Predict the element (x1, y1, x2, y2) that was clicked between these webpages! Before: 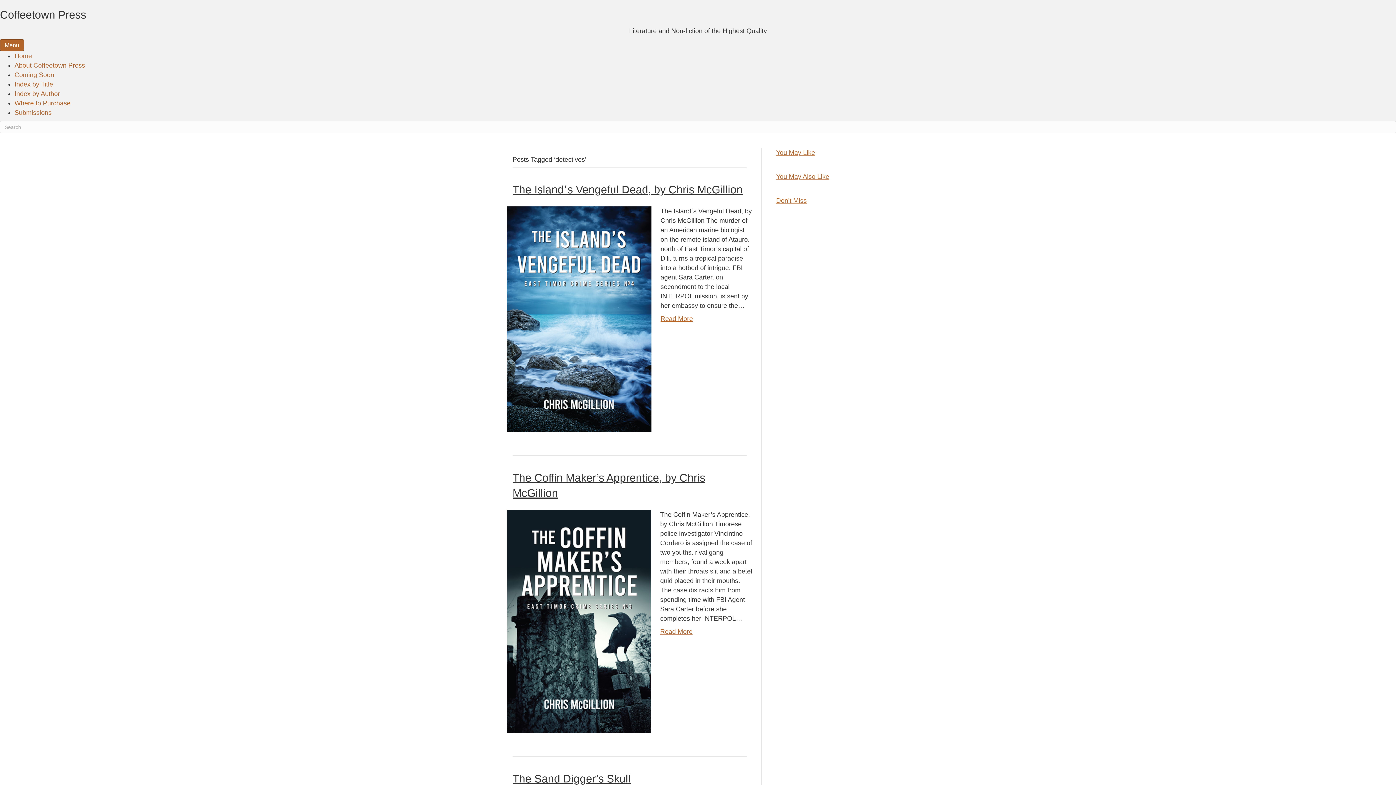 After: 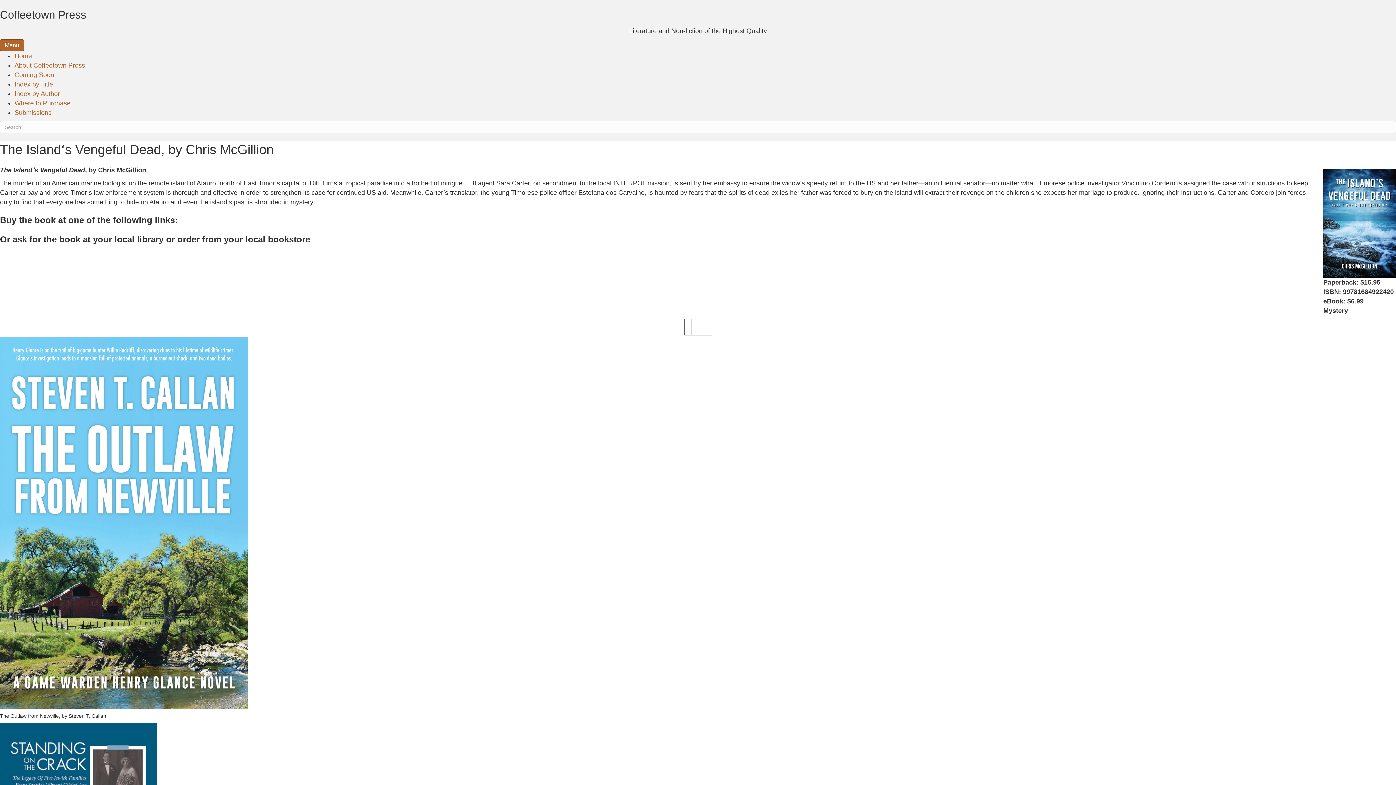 Action: label: The Islandʻs Vengeful Dead, by Chris McGillion bbox: (512, 183, 742, 195)